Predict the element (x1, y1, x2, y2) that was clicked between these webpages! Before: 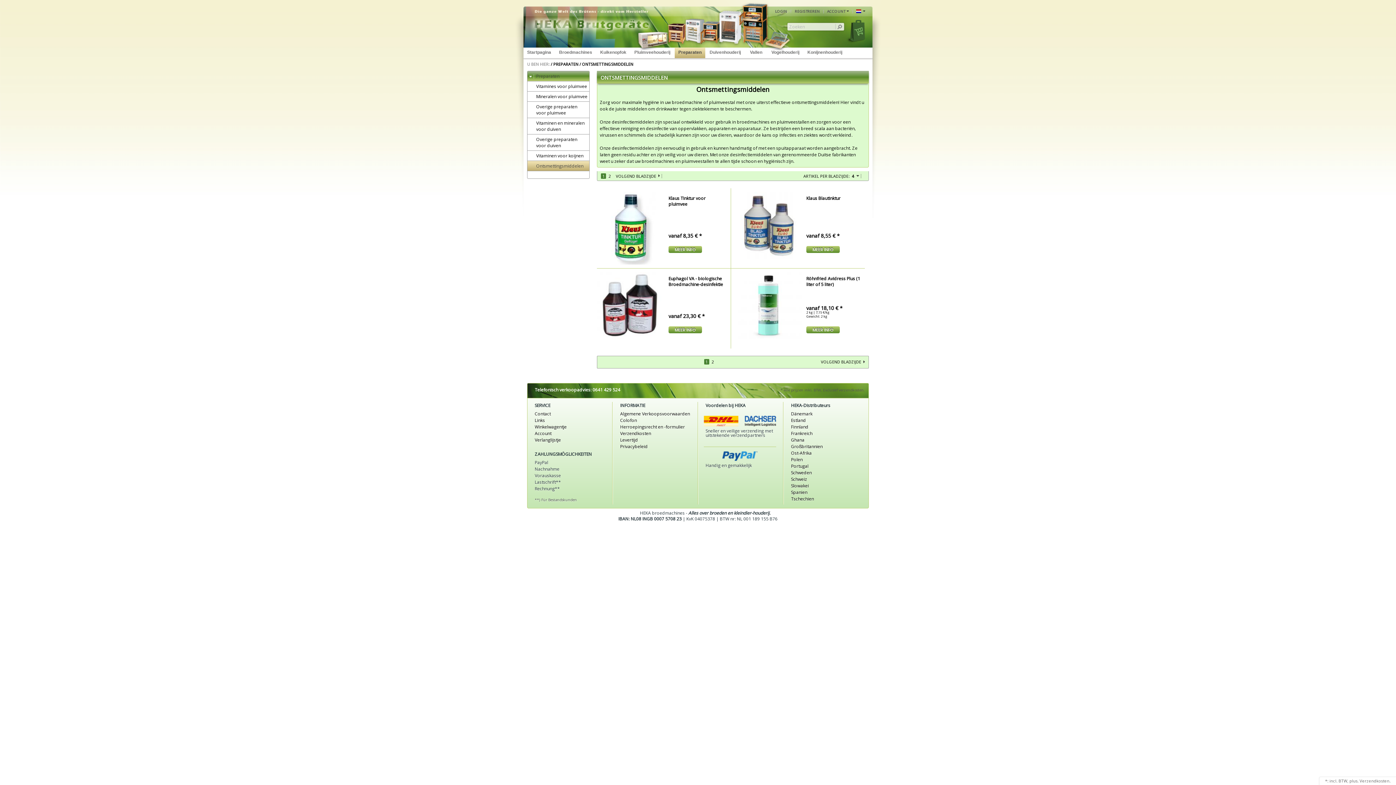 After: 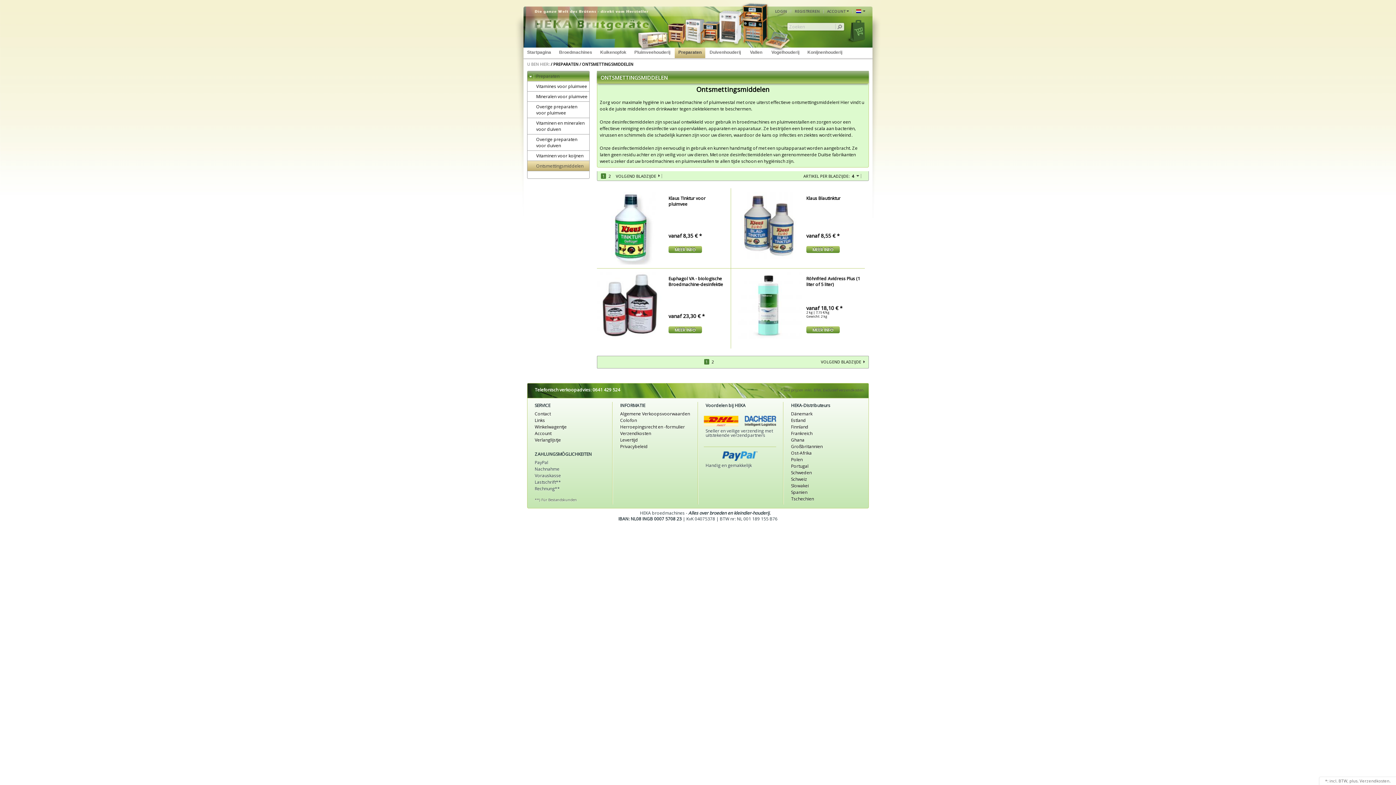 Action: label: 1 bbox: (704, 359, 709, 364)